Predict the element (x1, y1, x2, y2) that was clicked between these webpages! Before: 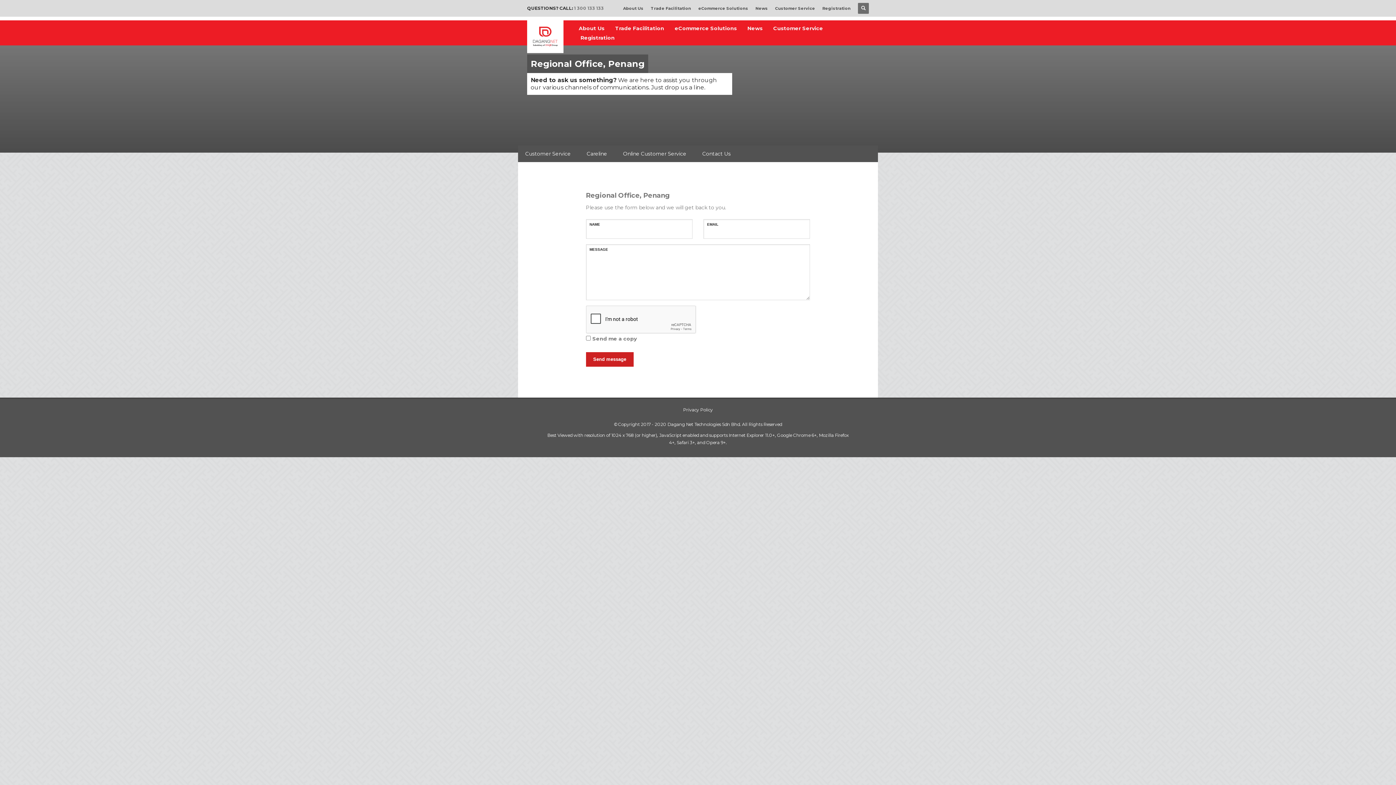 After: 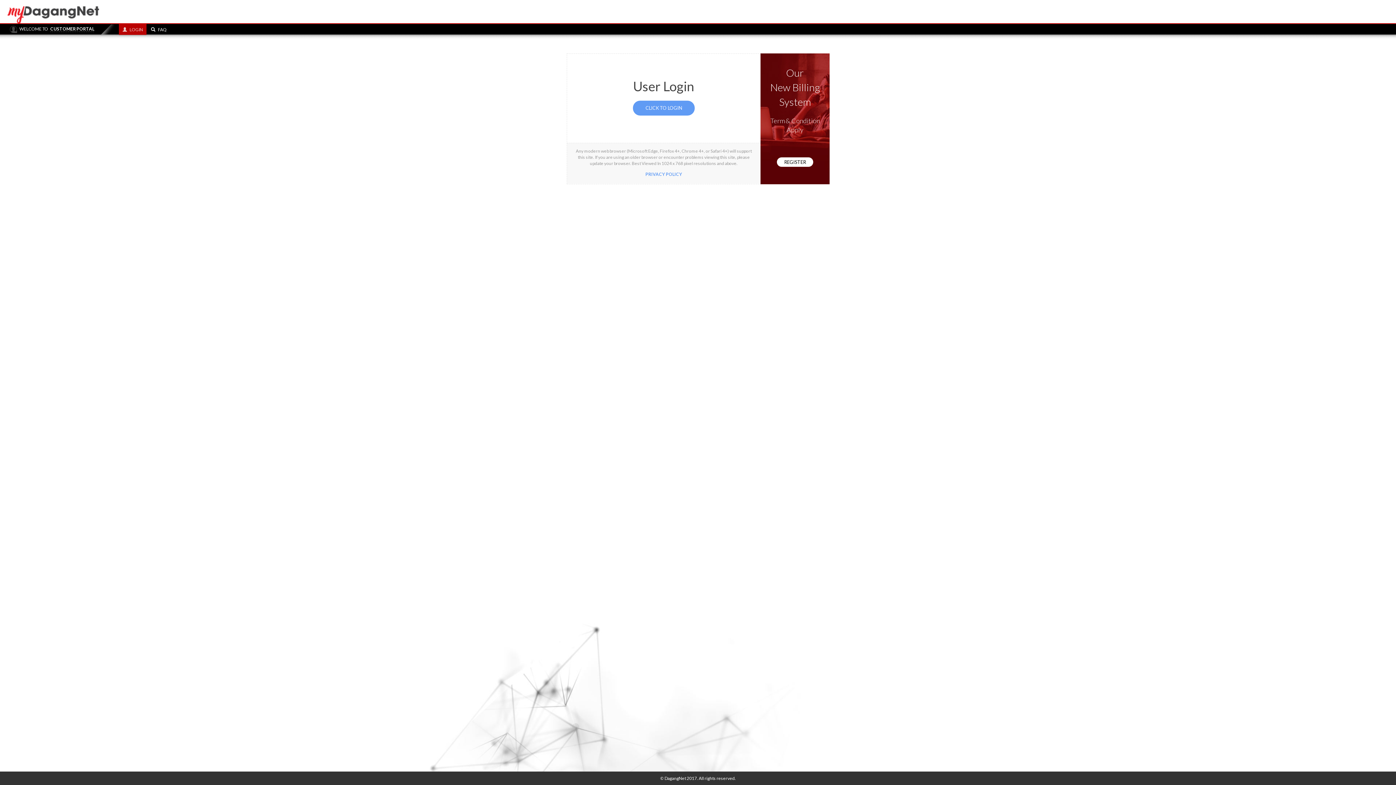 Action: bbox: (623, 150, 686, 157) label: Online Customer Service